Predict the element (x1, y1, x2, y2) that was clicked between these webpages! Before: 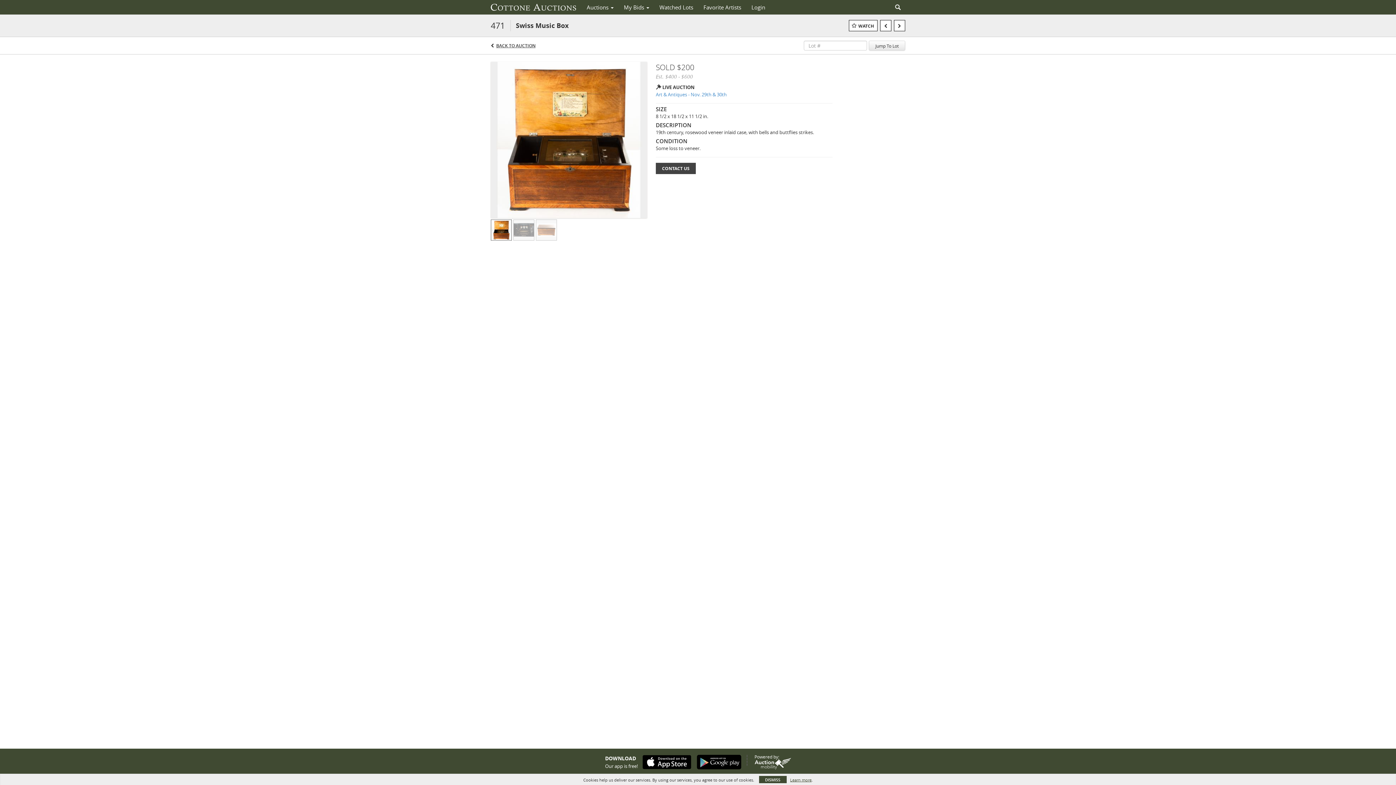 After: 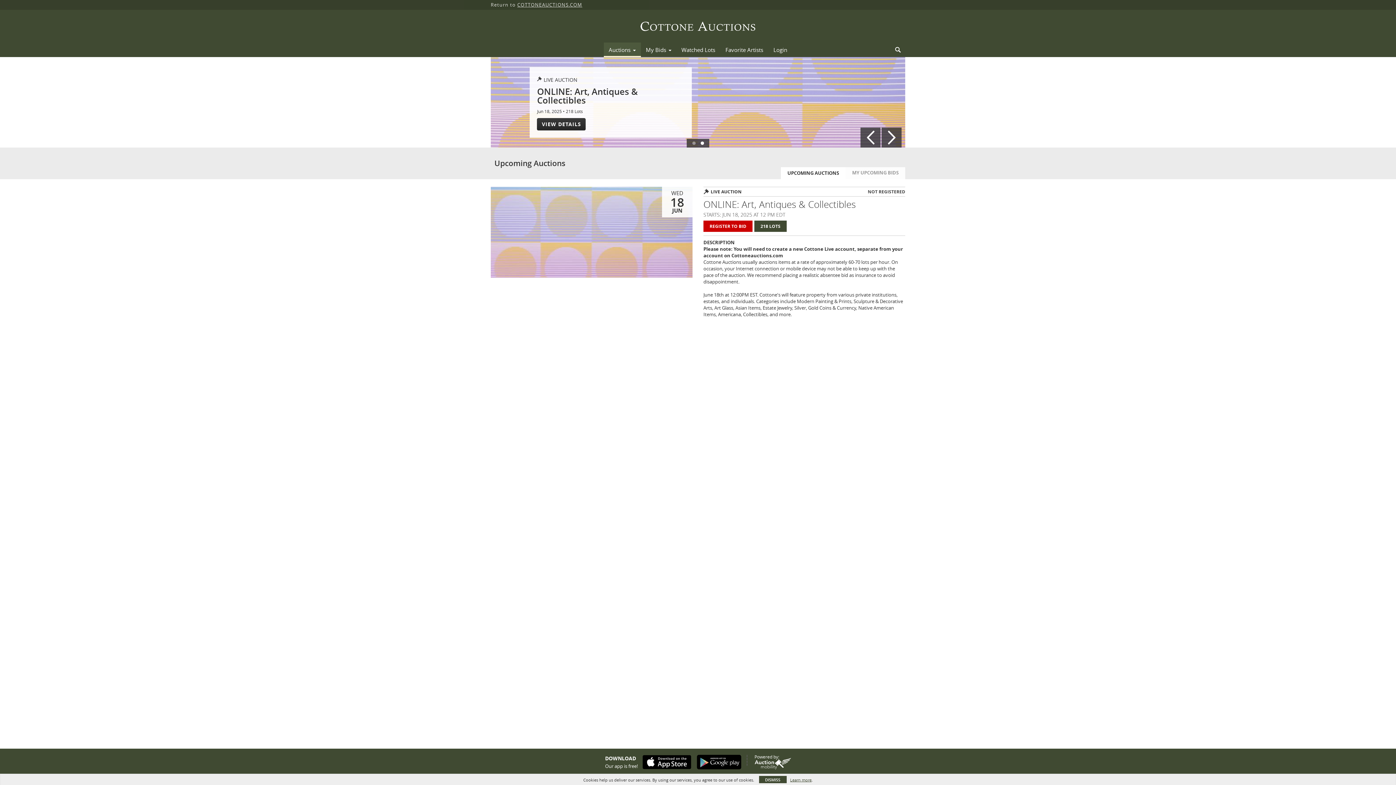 Action: bbox: (490, 0, 581, 14)